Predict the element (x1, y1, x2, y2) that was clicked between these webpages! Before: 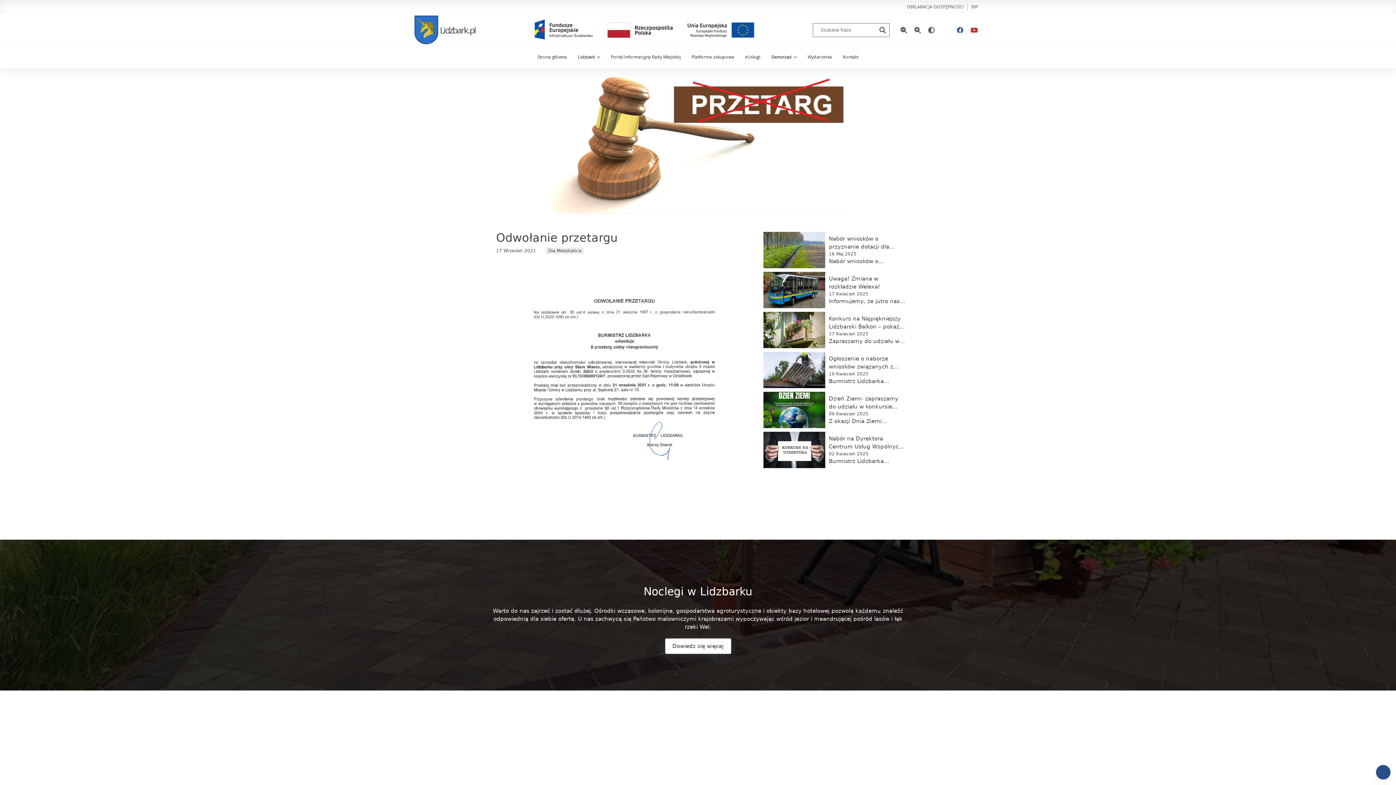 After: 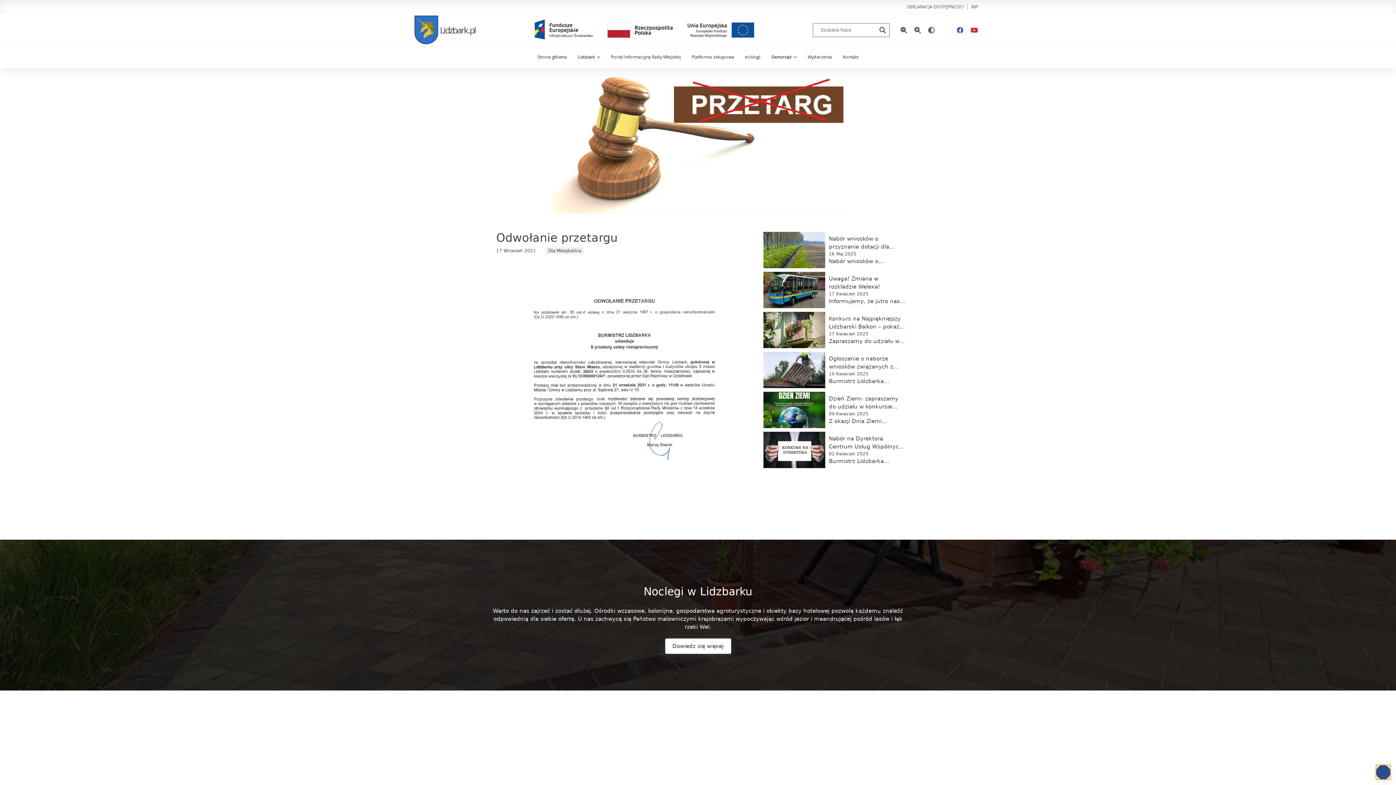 Action: bbox: (1376, 765, 1390, 780)